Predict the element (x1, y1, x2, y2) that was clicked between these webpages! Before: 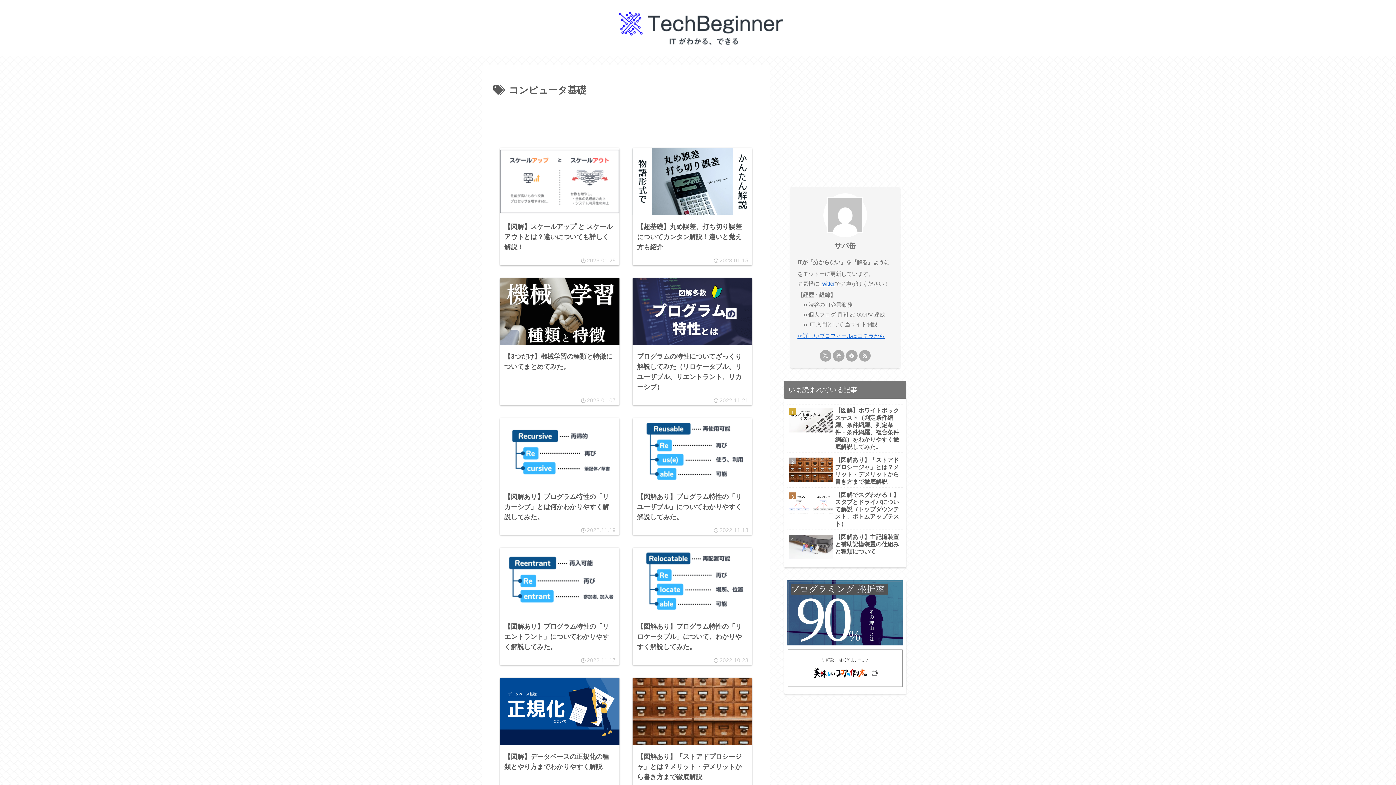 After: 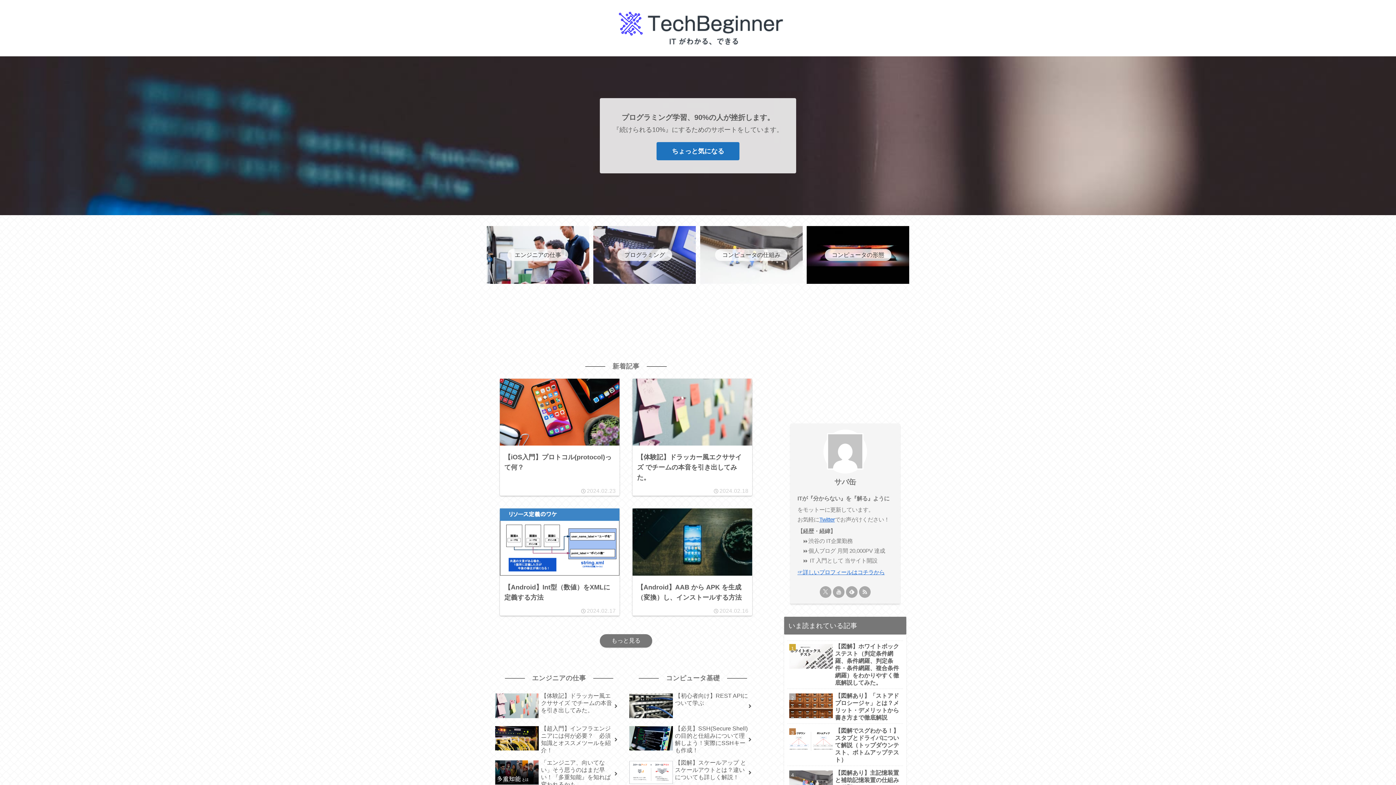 Action: bbox: (604, 3, 792, 52)